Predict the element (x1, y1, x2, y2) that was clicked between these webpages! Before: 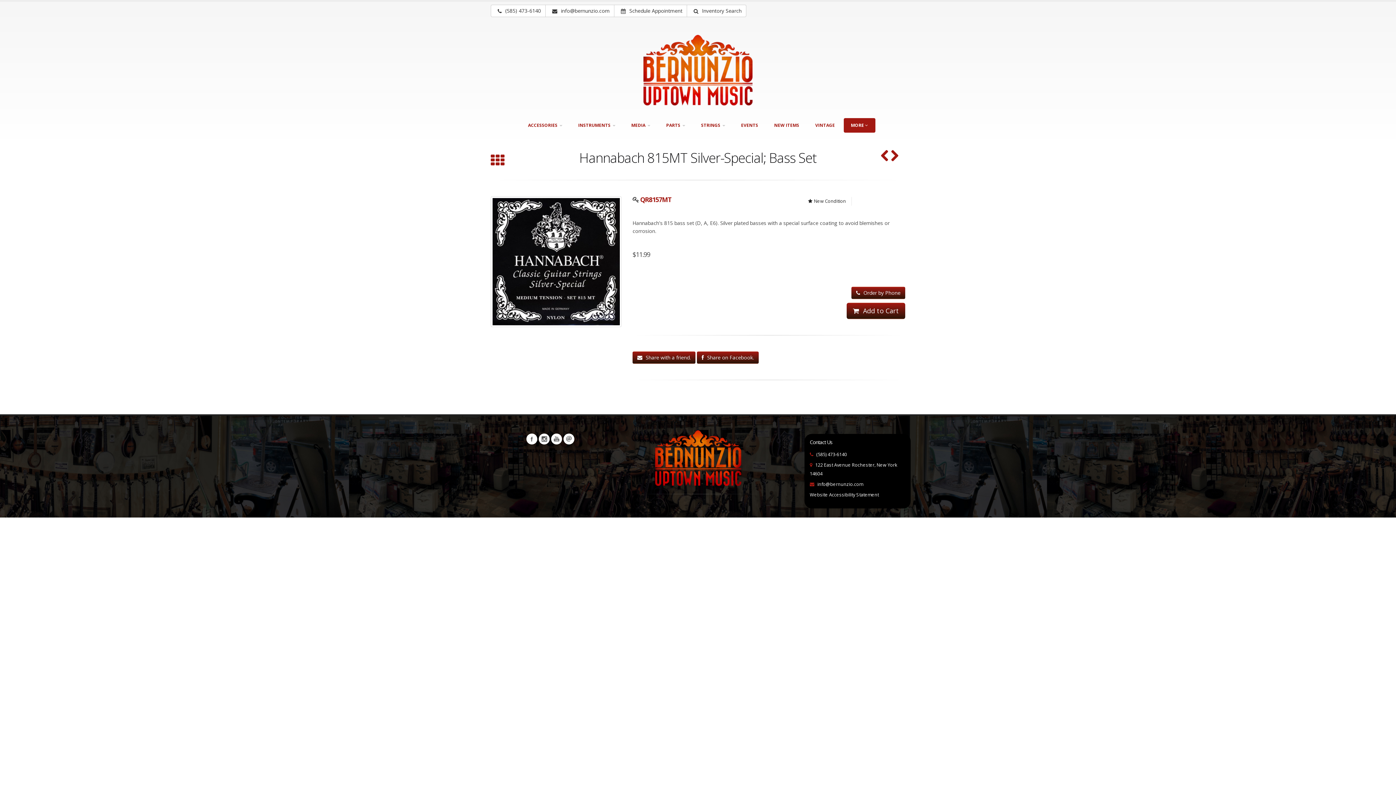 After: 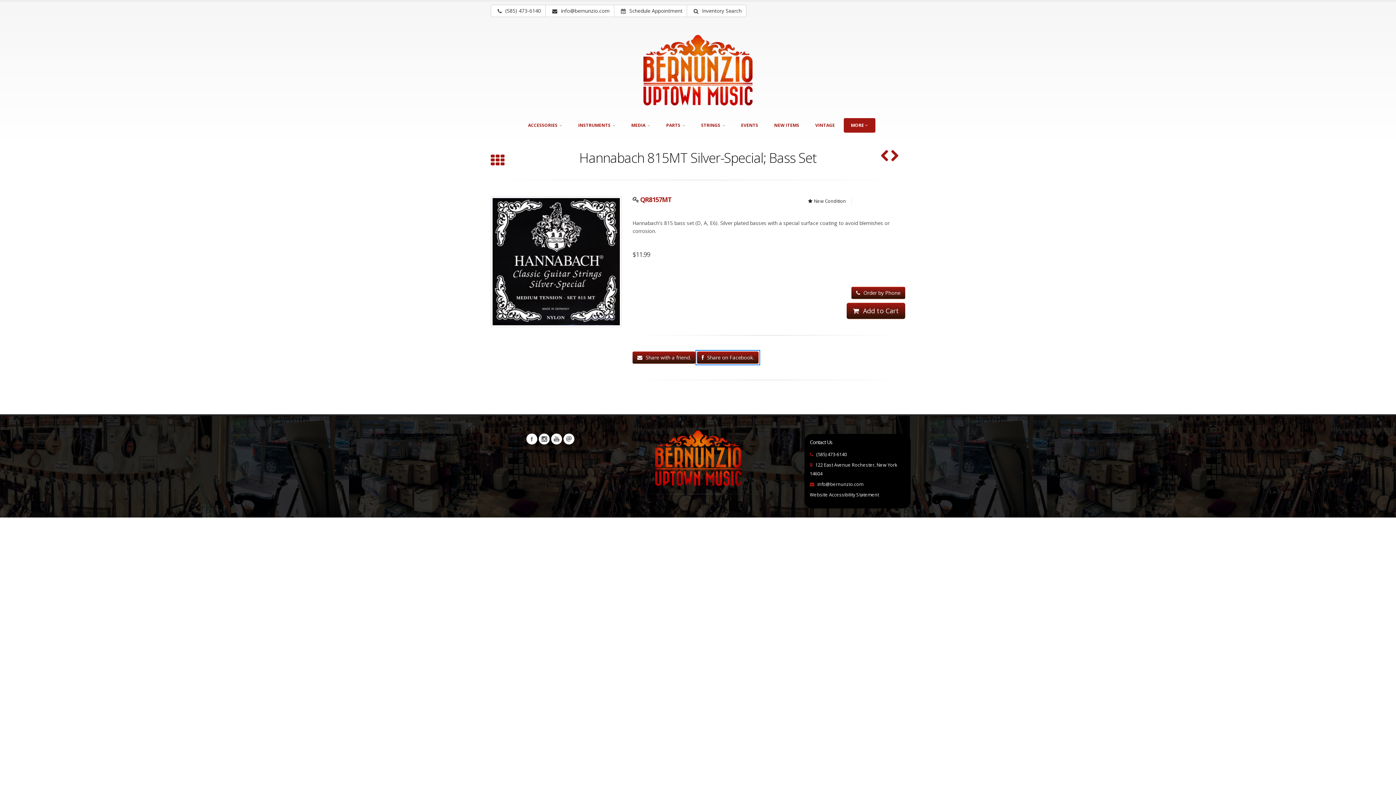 Action: label:  Share on Facebook. bbox: (697, 351, 758, 364)